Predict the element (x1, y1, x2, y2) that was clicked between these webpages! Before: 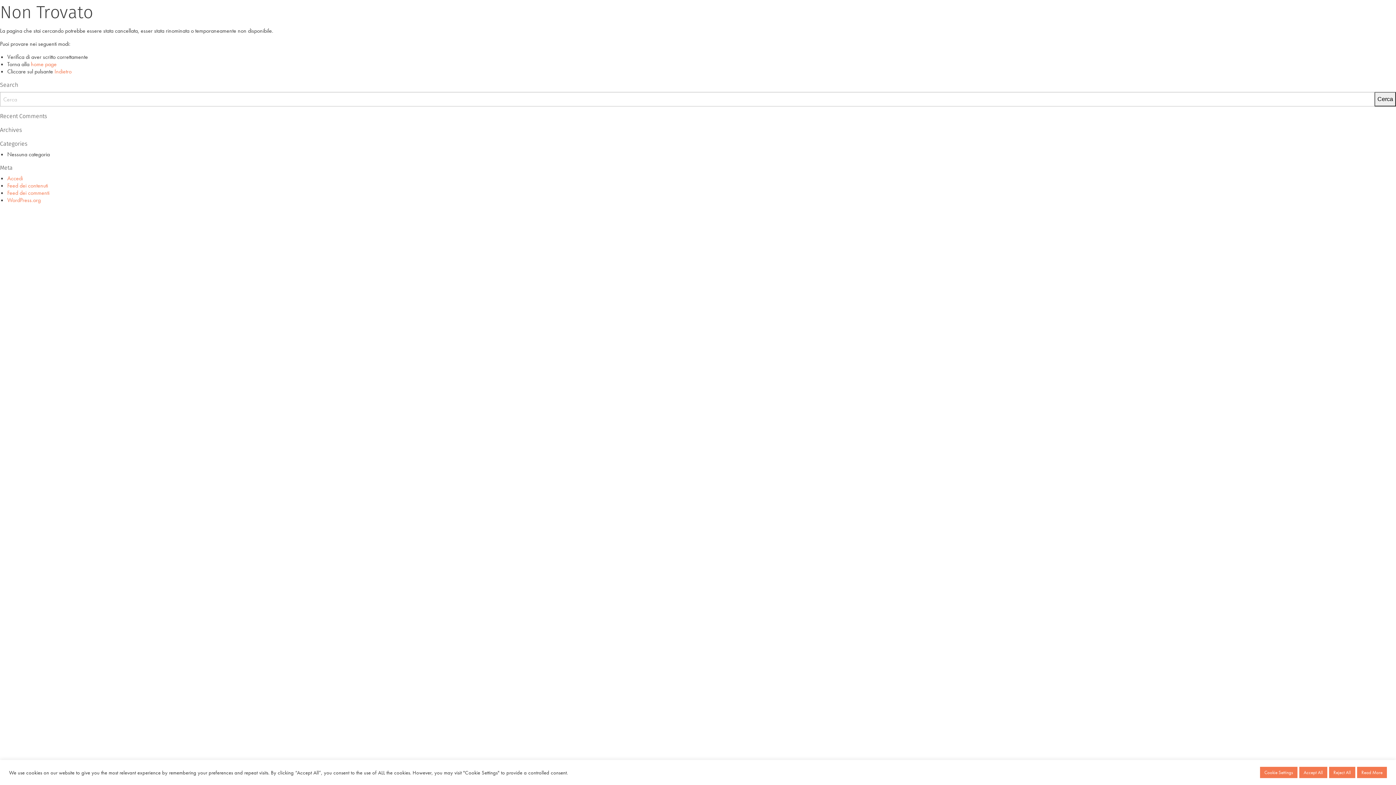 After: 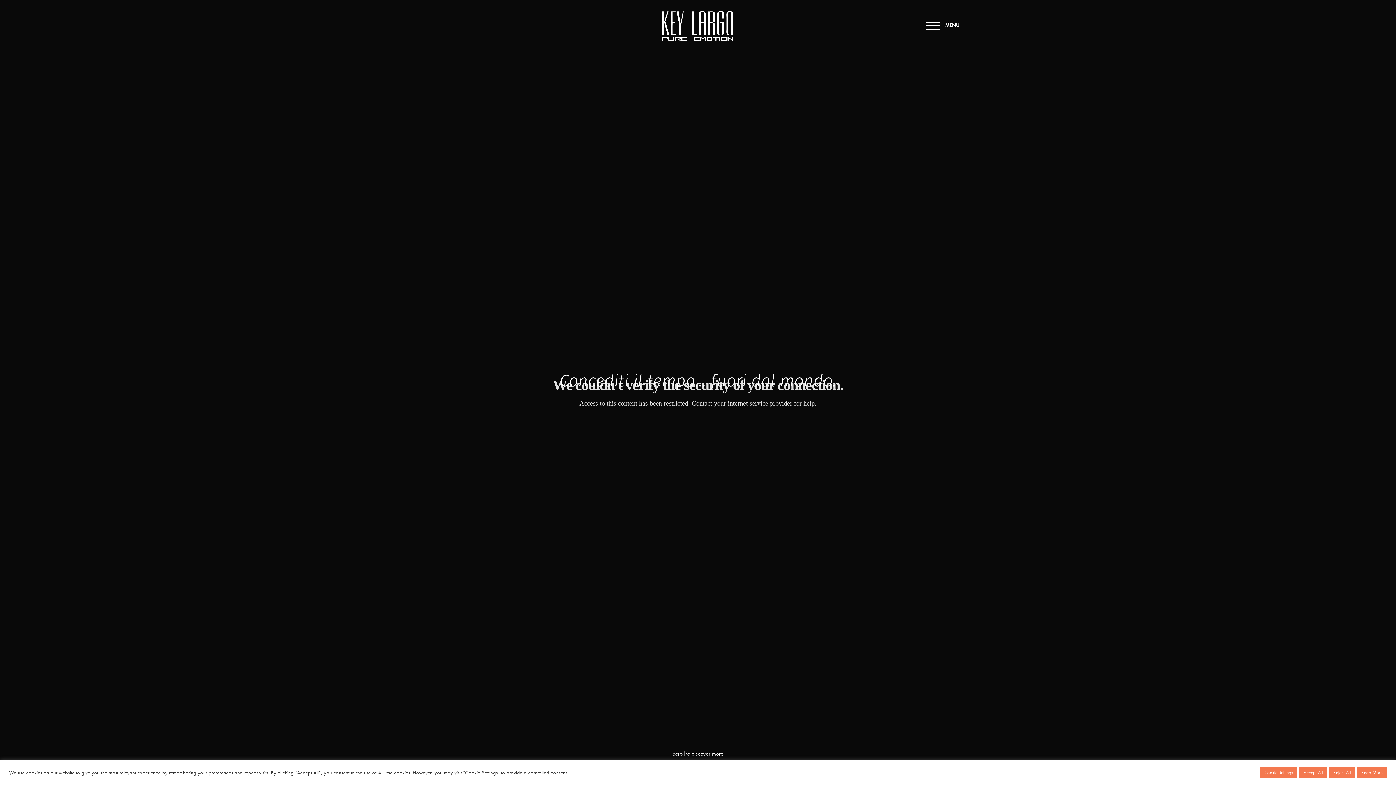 Action: bbox: (30, 60, 56, 68) label: home page